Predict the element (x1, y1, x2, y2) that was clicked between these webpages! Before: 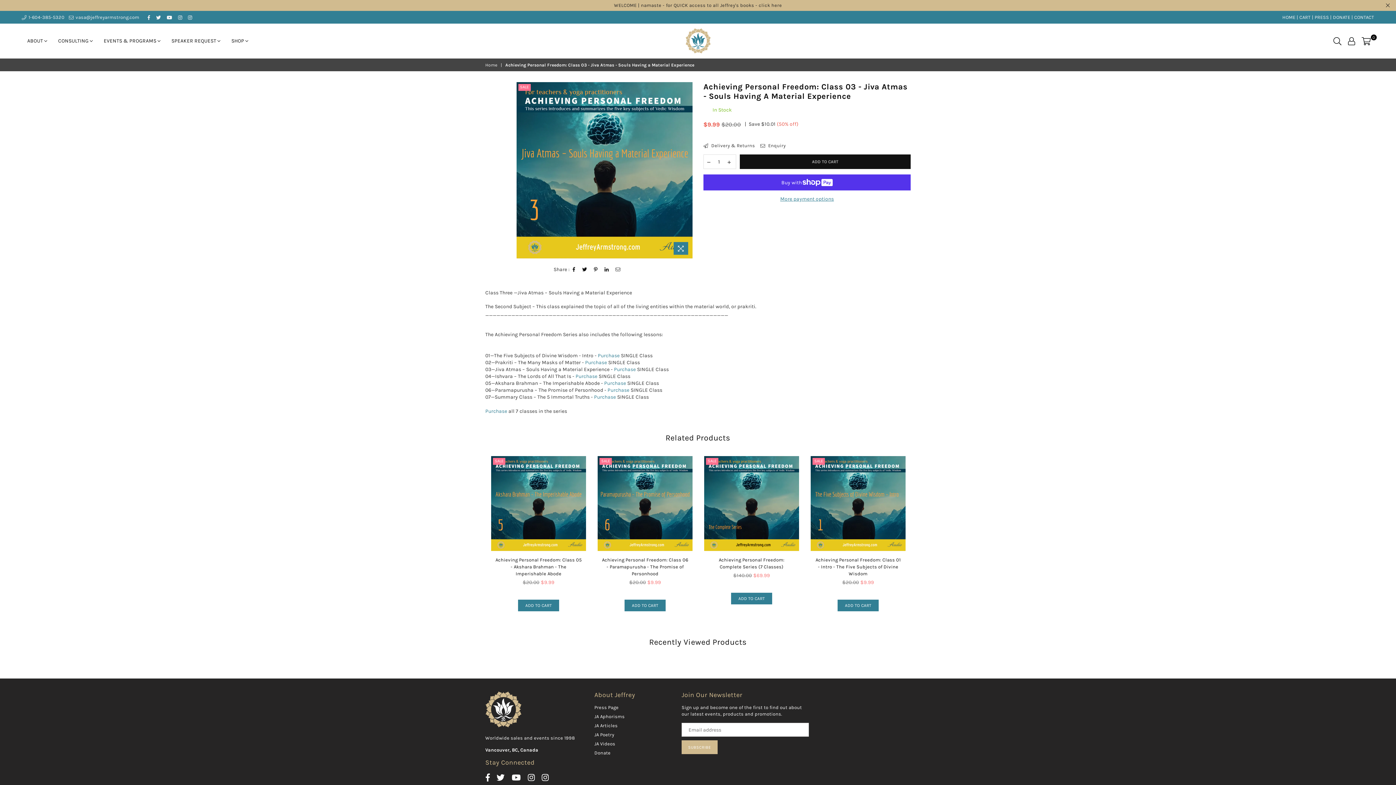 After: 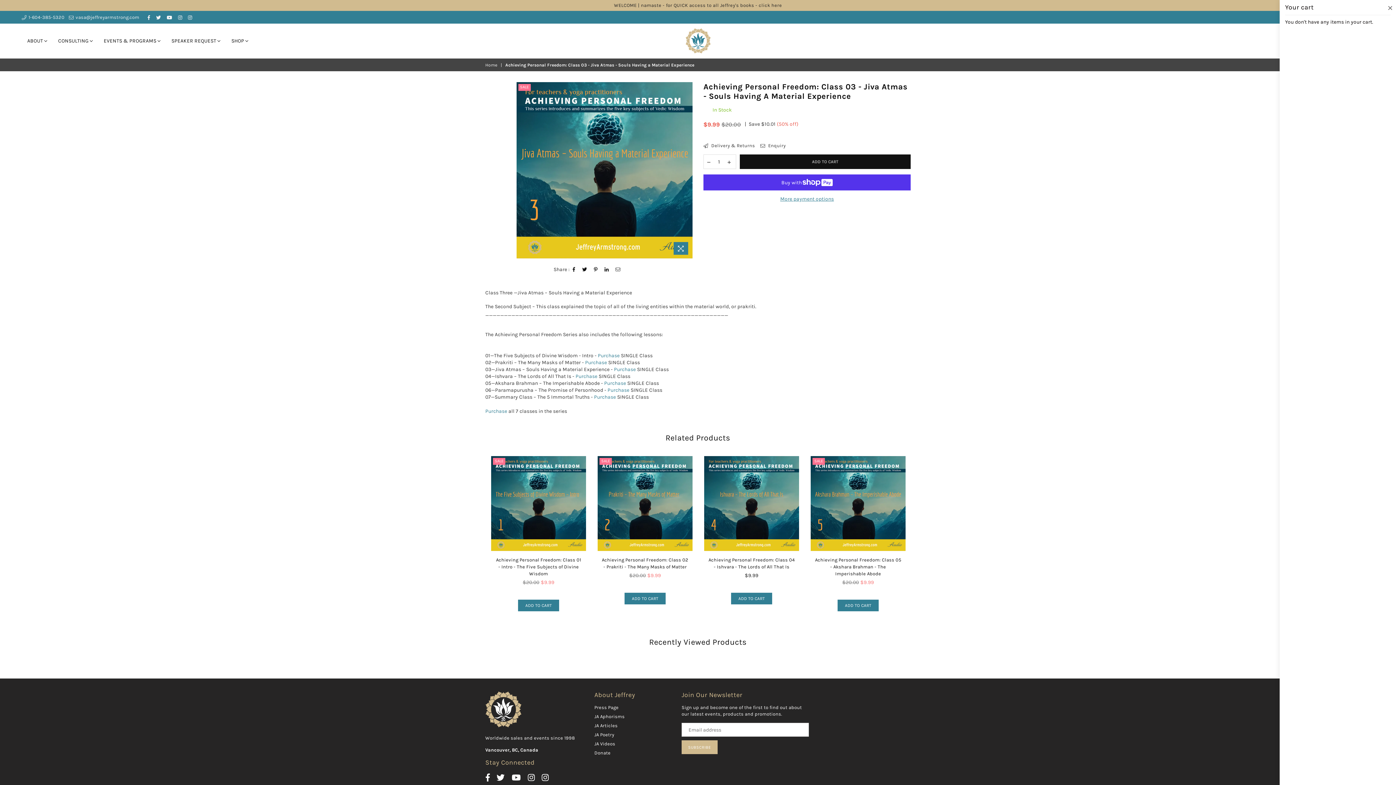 Action: bbox: (1358, 35, 1374, 46) label: 0